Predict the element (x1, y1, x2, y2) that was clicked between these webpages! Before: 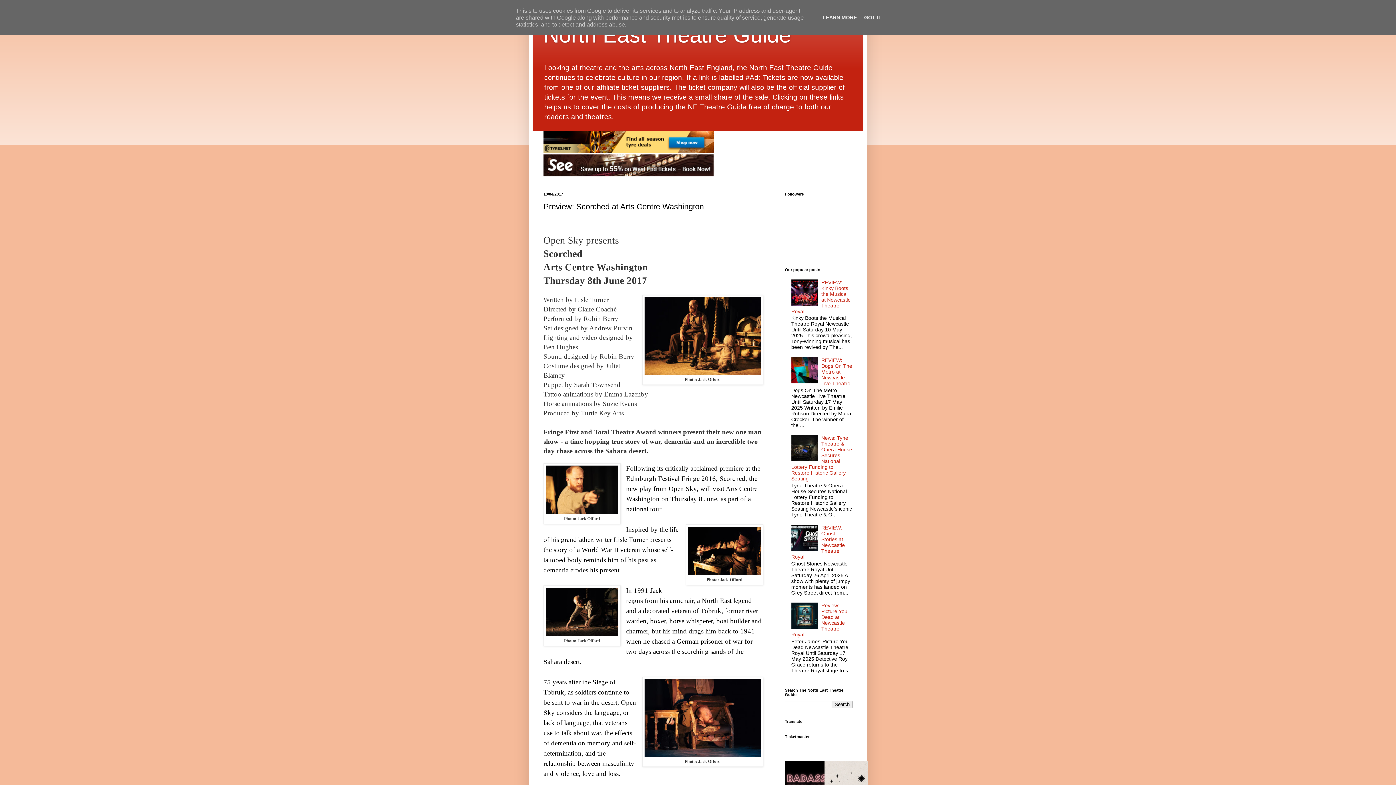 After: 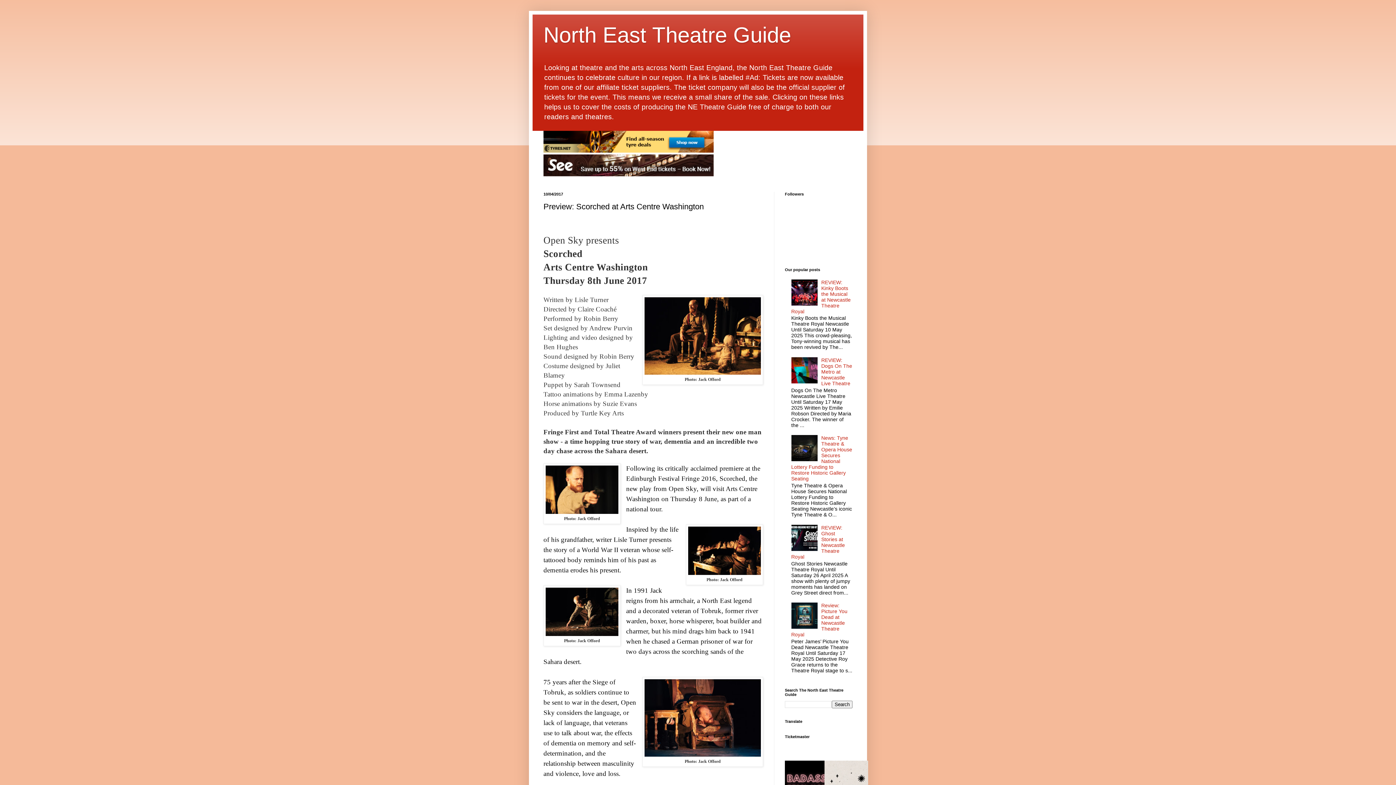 Action: bbox: (862, 14, 884, 20) label: GOT IT